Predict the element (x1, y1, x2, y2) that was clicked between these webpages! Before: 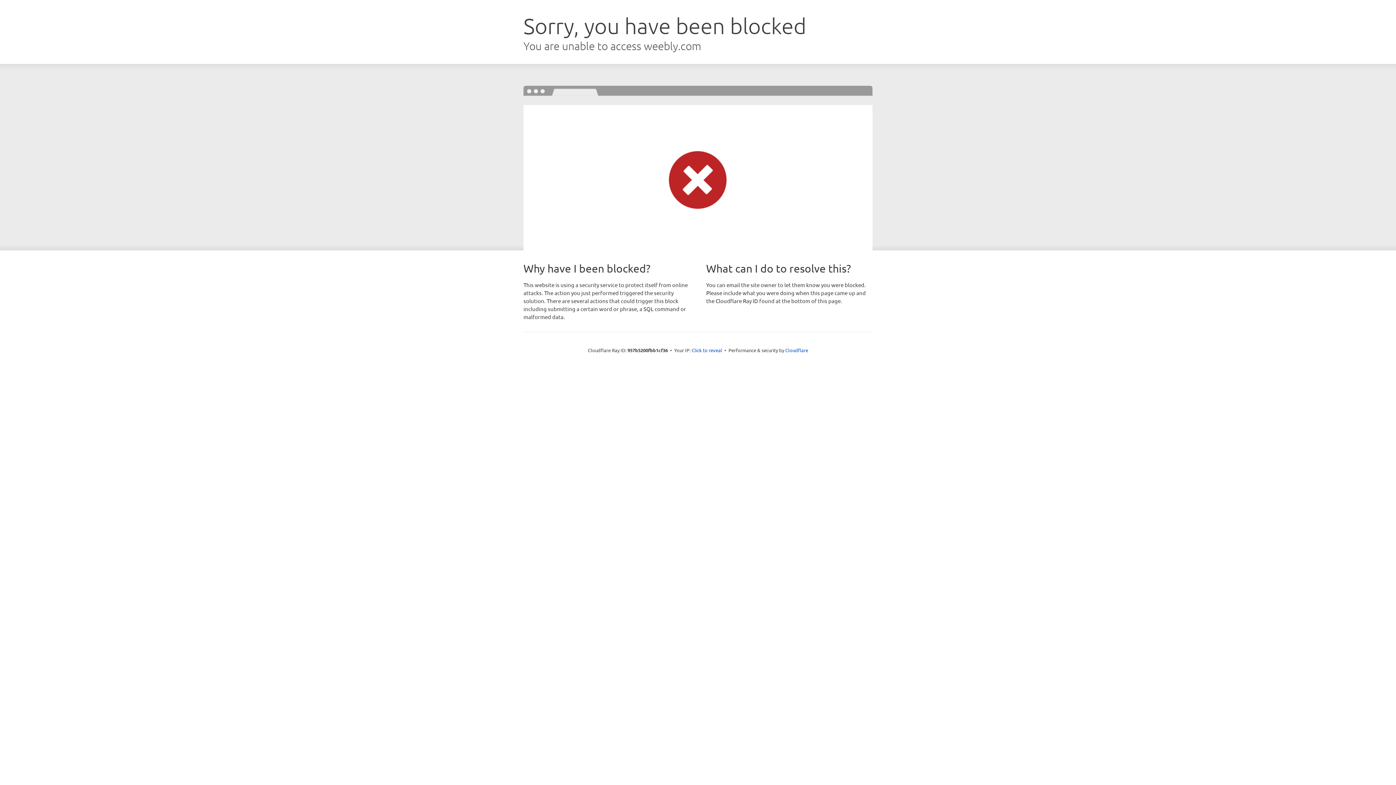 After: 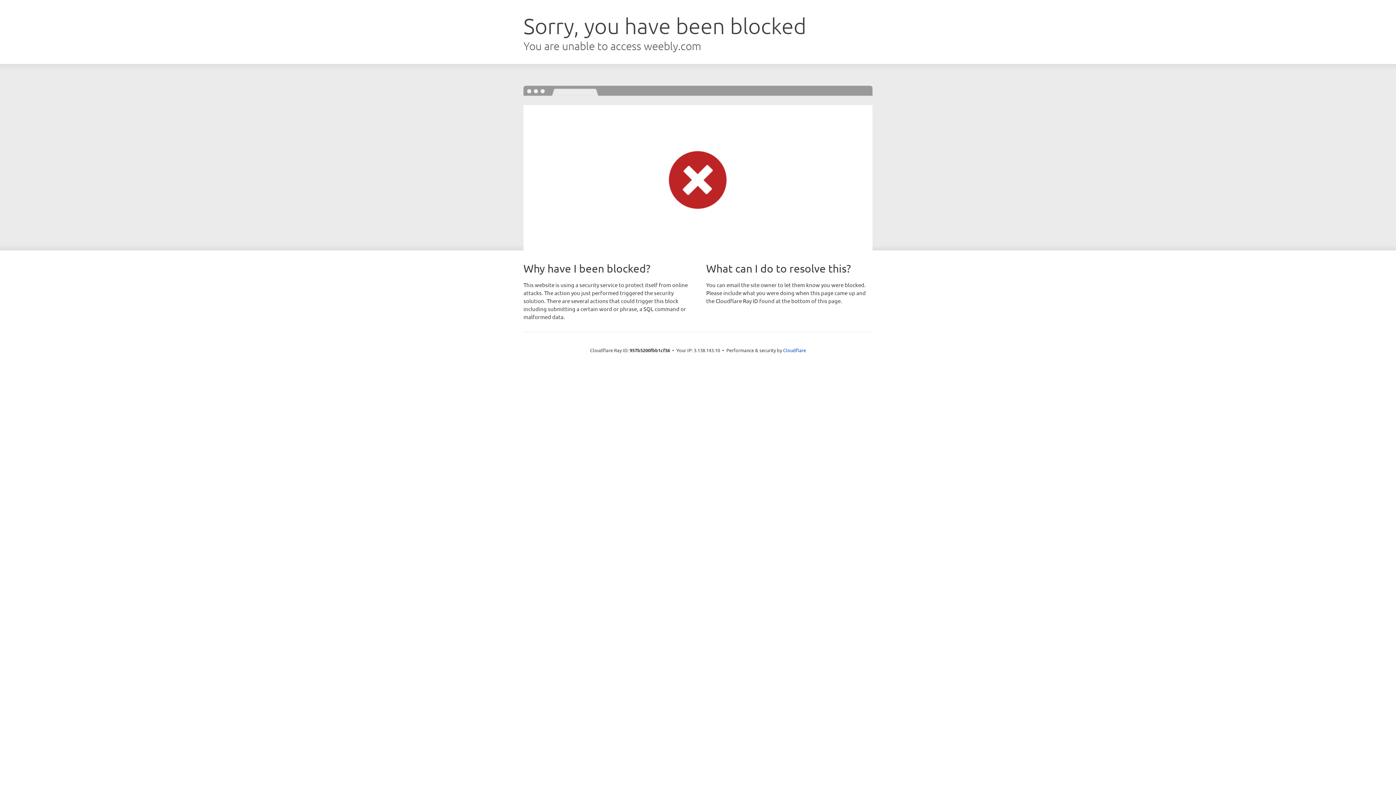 Action: label: Click to reveal bbox: (691, 346, 722, 353)